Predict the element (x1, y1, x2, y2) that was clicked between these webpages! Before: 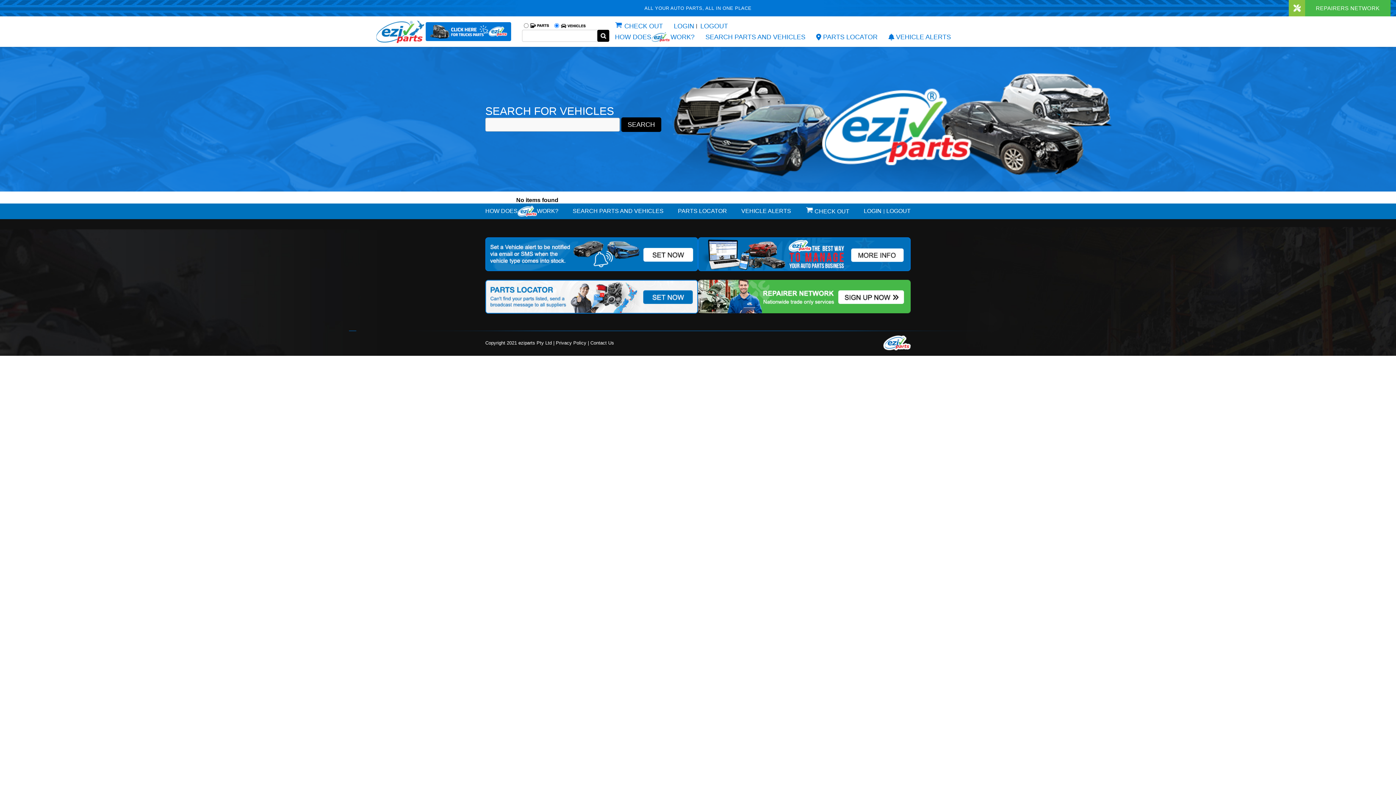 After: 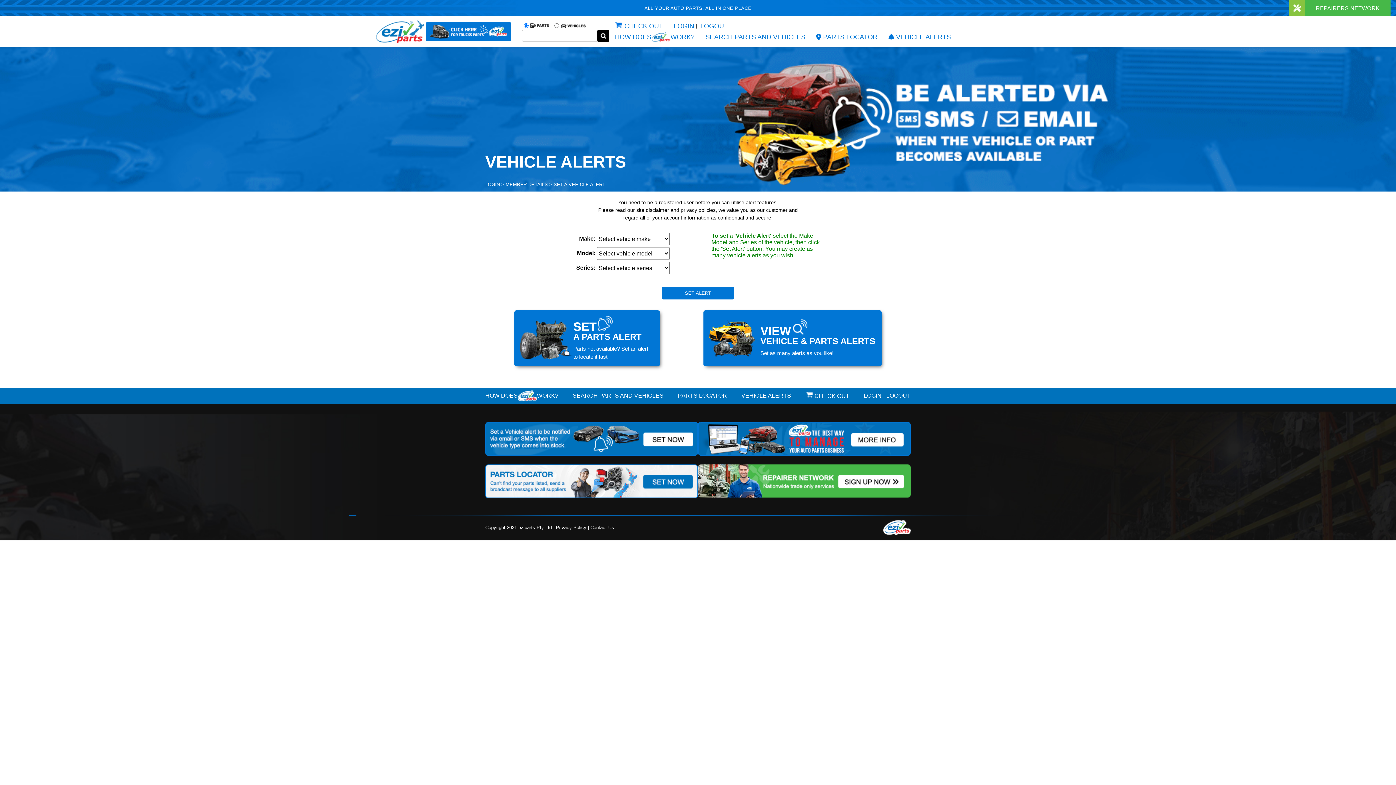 Action: label: VEHICLE ALERTS bbox: (883, 32, 951, 42)